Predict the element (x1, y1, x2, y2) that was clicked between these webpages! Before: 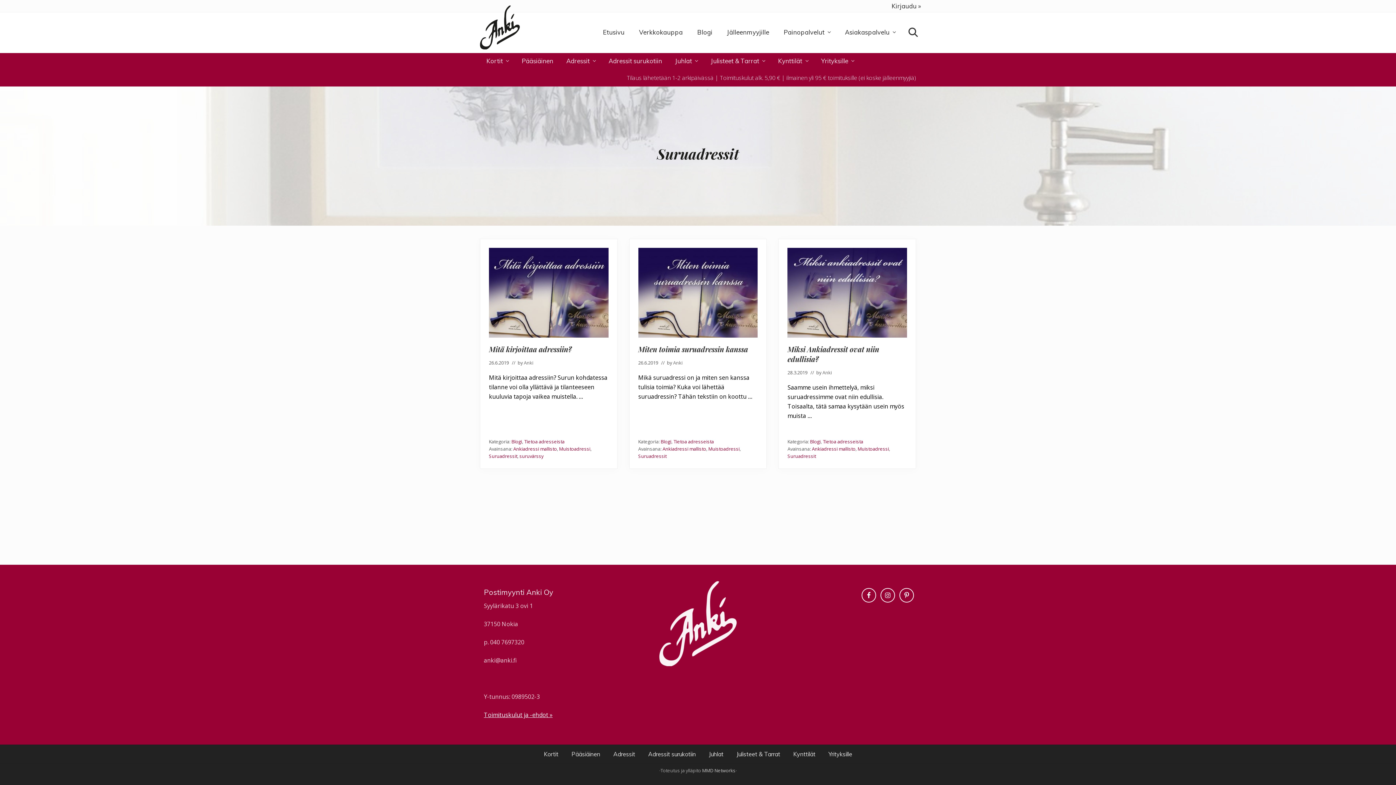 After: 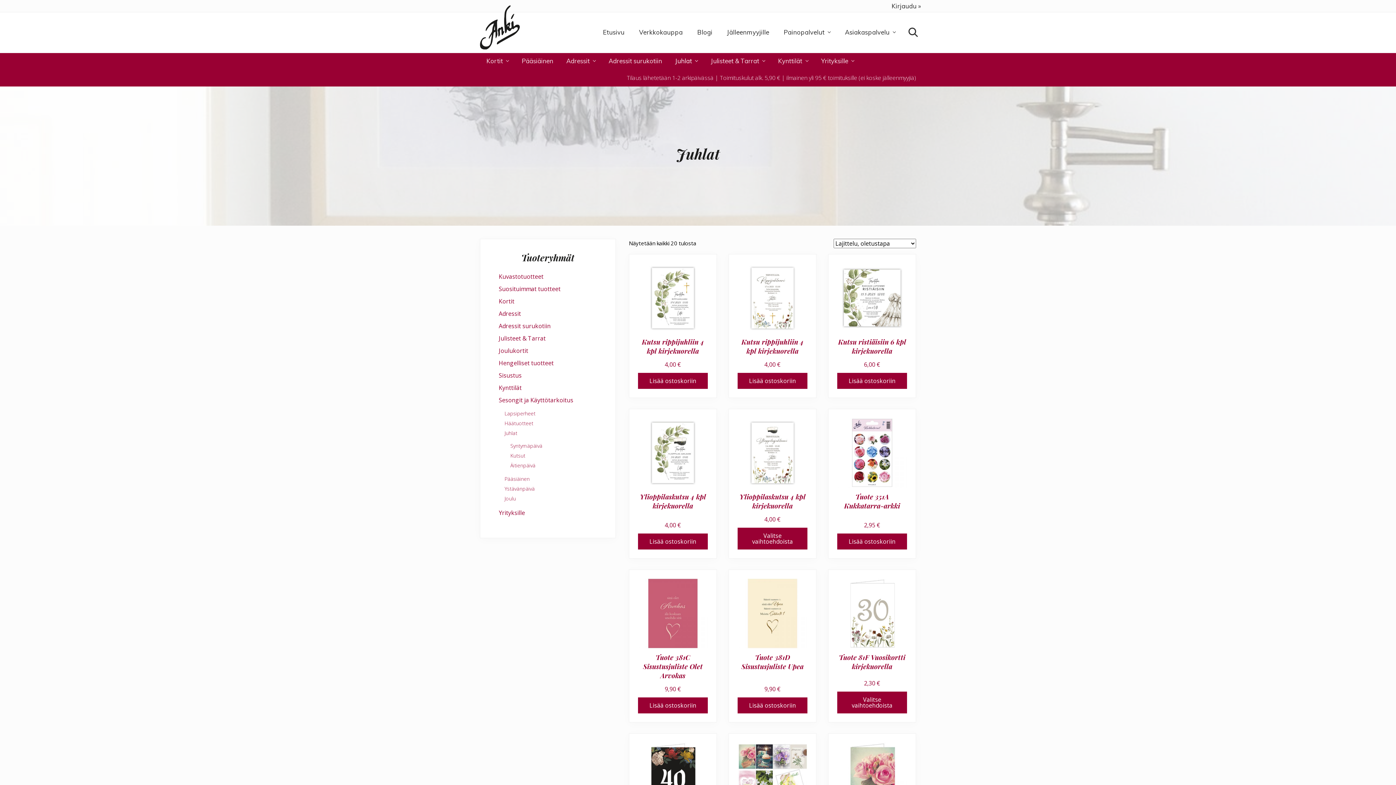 Action: label: Juhlat bbox: (668, 52, 704, 69)